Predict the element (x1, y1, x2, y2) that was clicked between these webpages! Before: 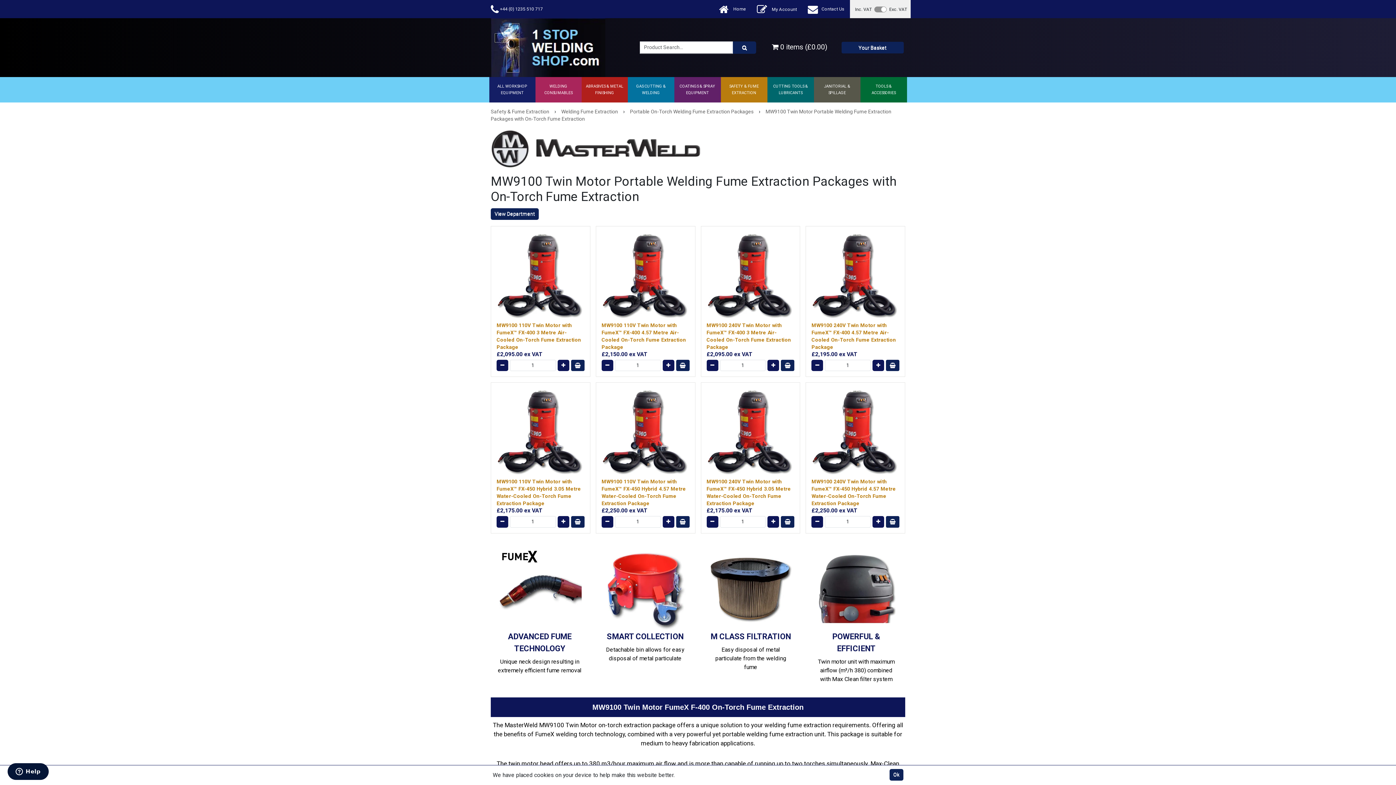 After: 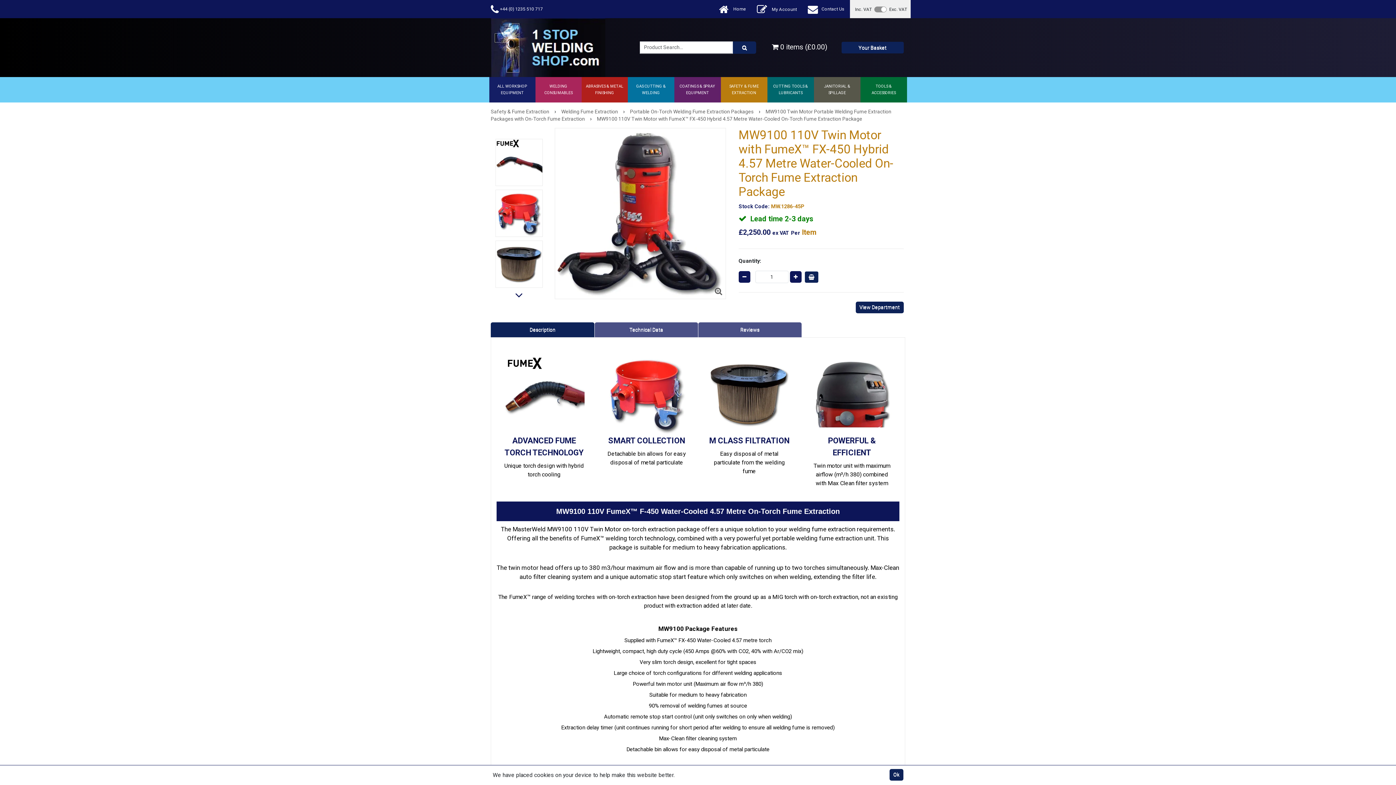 Action: label: MW9100 110V Twin Motor with FumeX™ FX-450 Hybrid 4.57 Metre Water-Cooled On-Torch Fume Extraction Package bbox: (601, 478, 689, 507)